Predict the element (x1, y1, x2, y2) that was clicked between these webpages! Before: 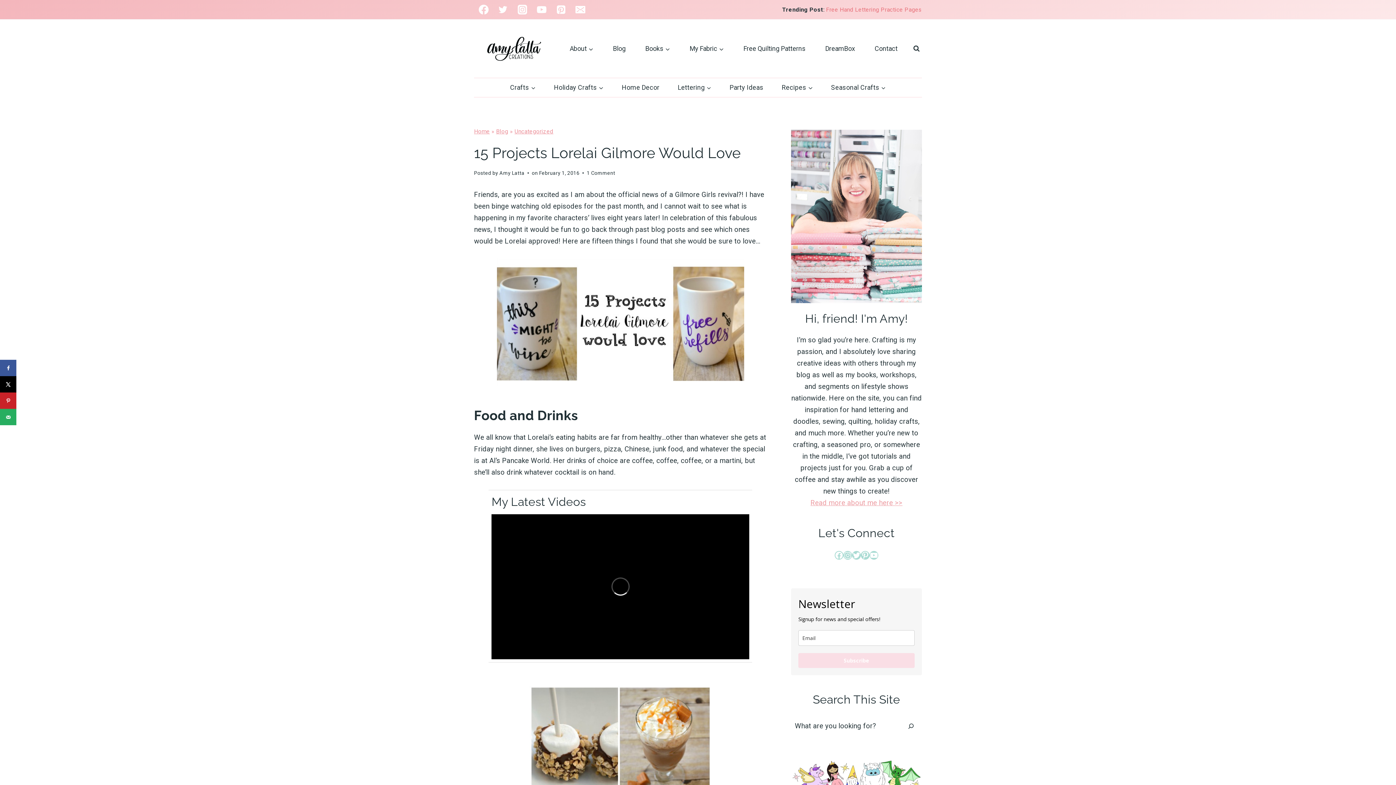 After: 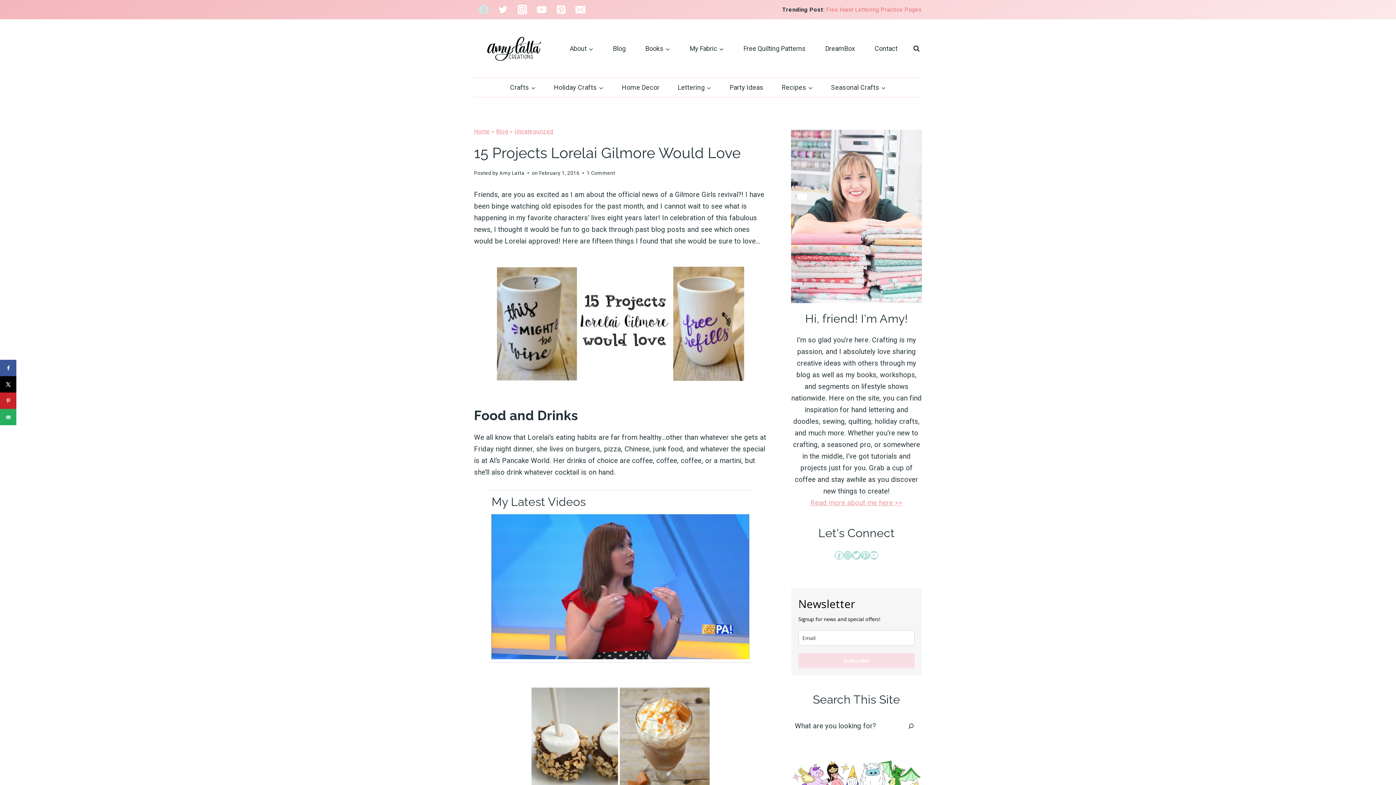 Action: label: Facebook bbox: (474, 0, 493, 19)